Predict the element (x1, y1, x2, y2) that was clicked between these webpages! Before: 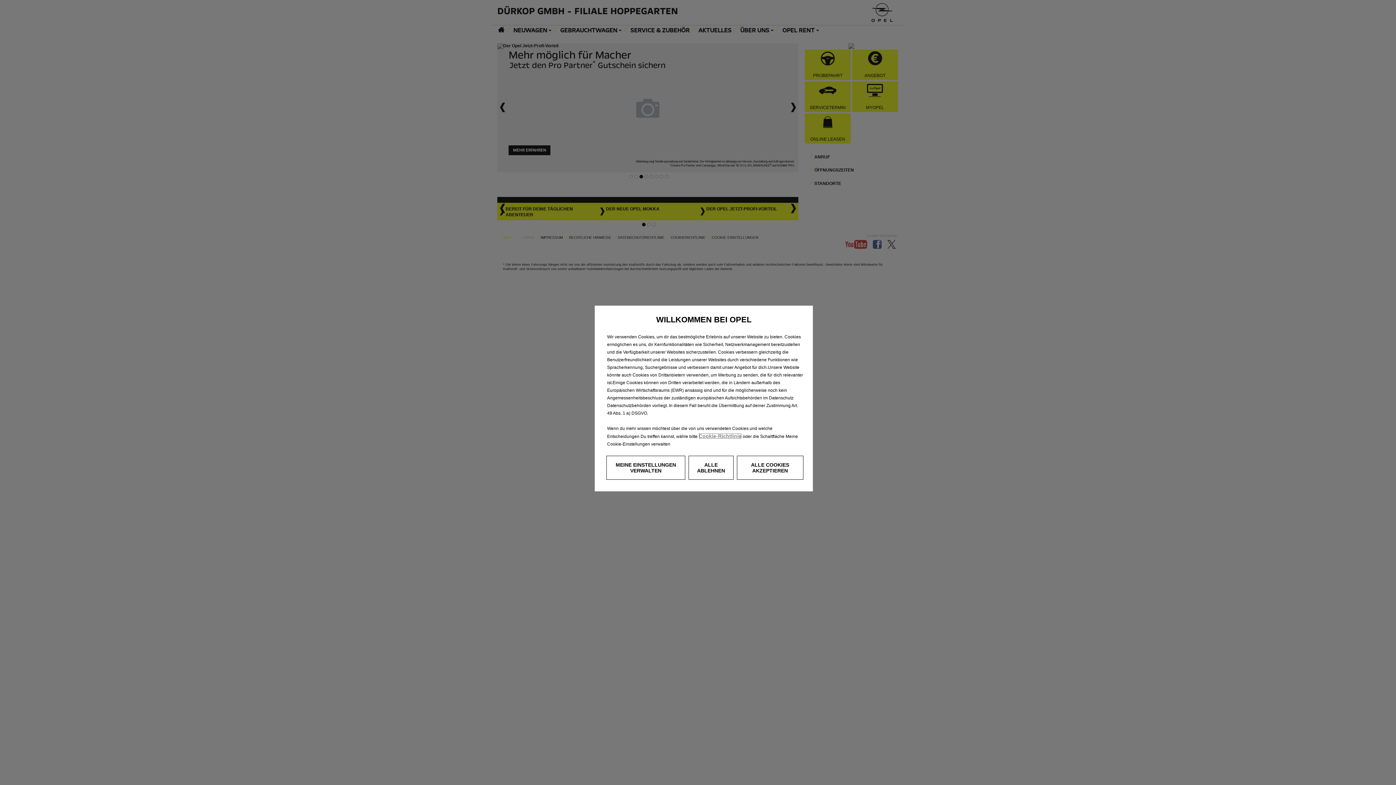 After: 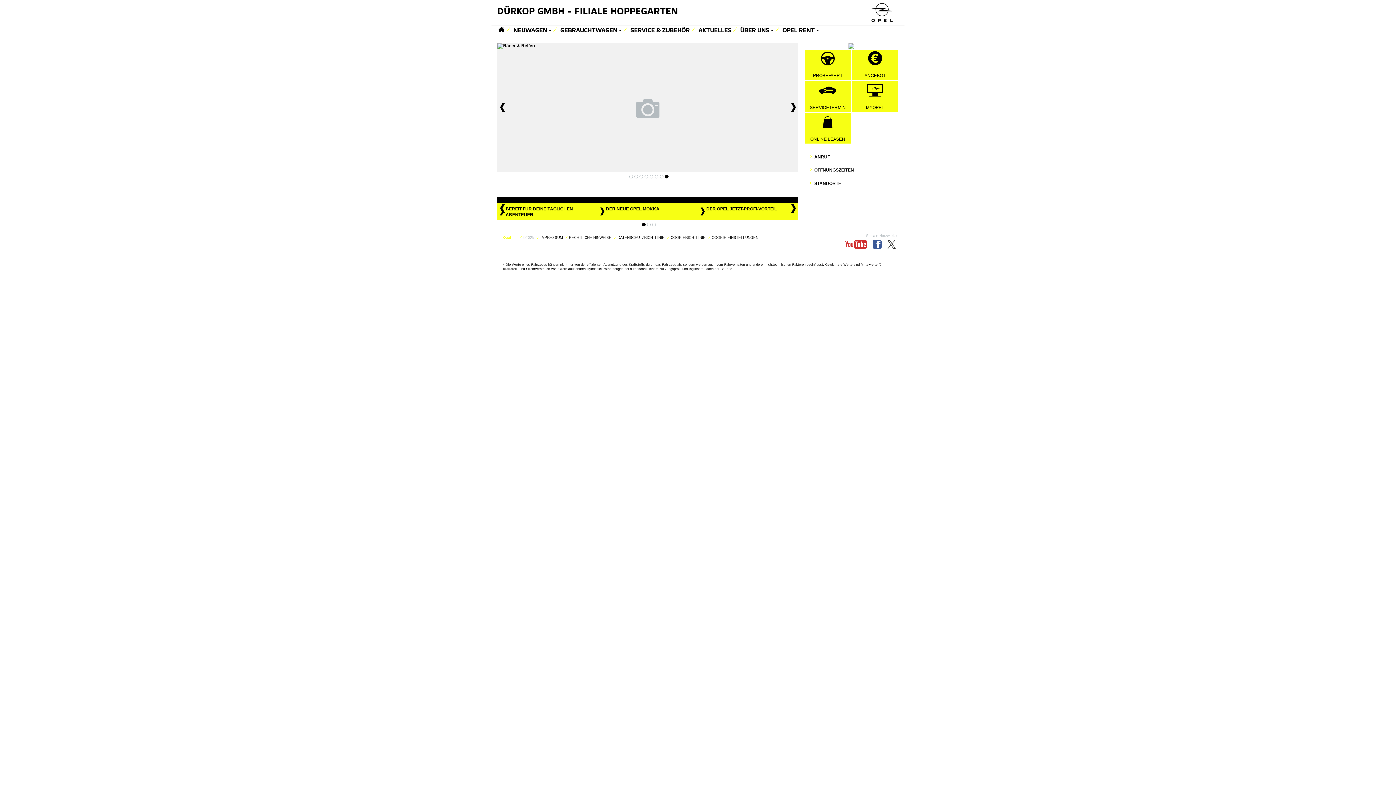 Action: label: ALLE ABLEHNEN bbox: (688, 456, 733, 480)